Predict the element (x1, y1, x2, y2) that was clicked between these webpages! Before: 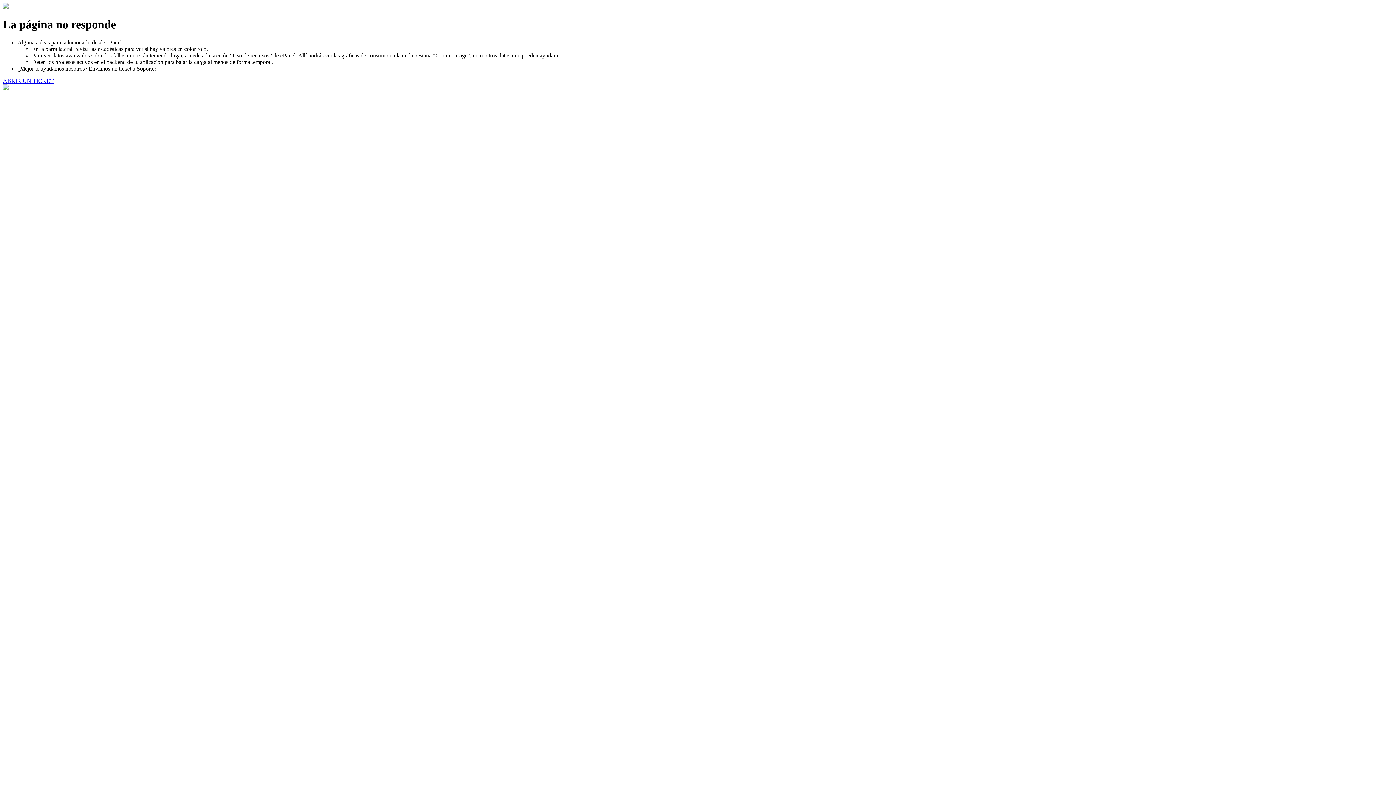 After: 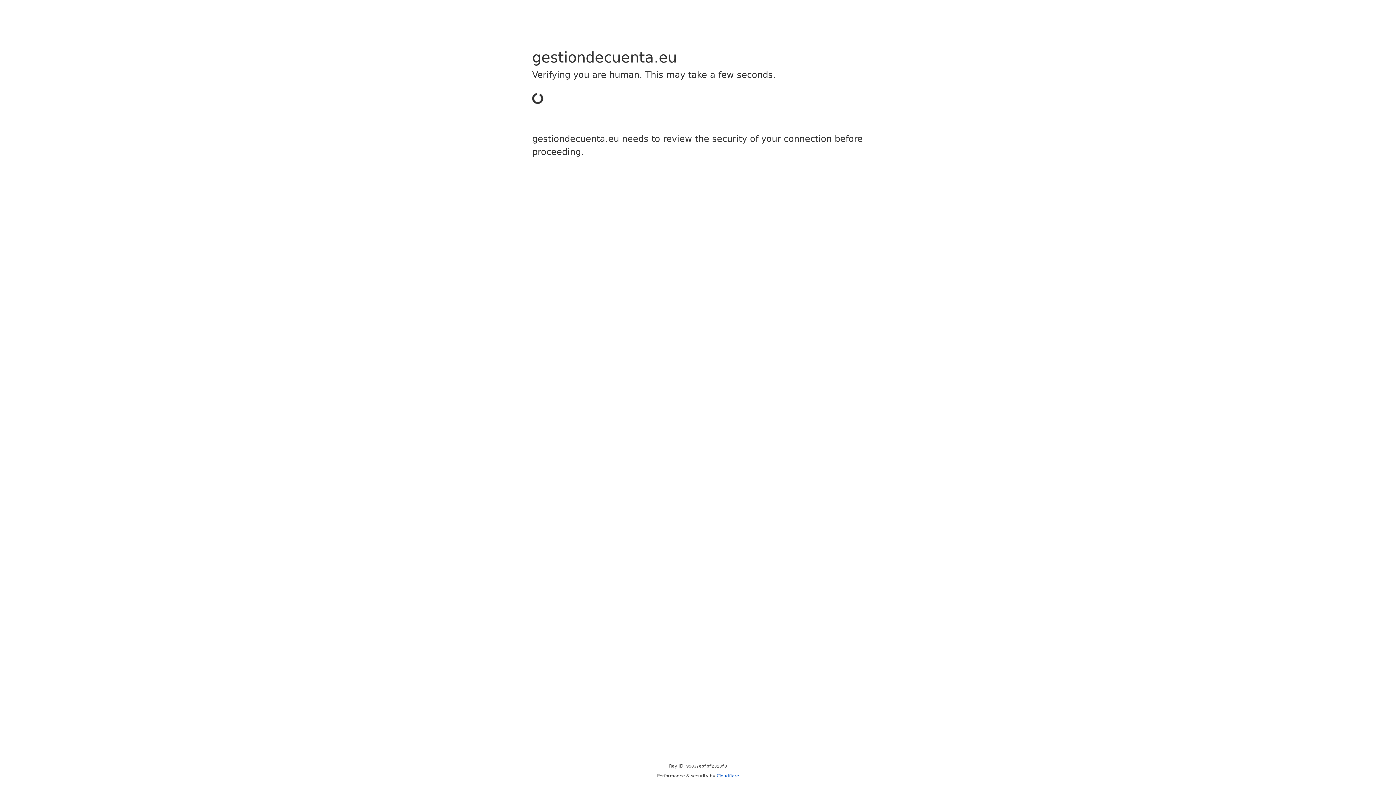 Action: label: ABRIR UN TICKET bbox: (2, 77, 53, 83)